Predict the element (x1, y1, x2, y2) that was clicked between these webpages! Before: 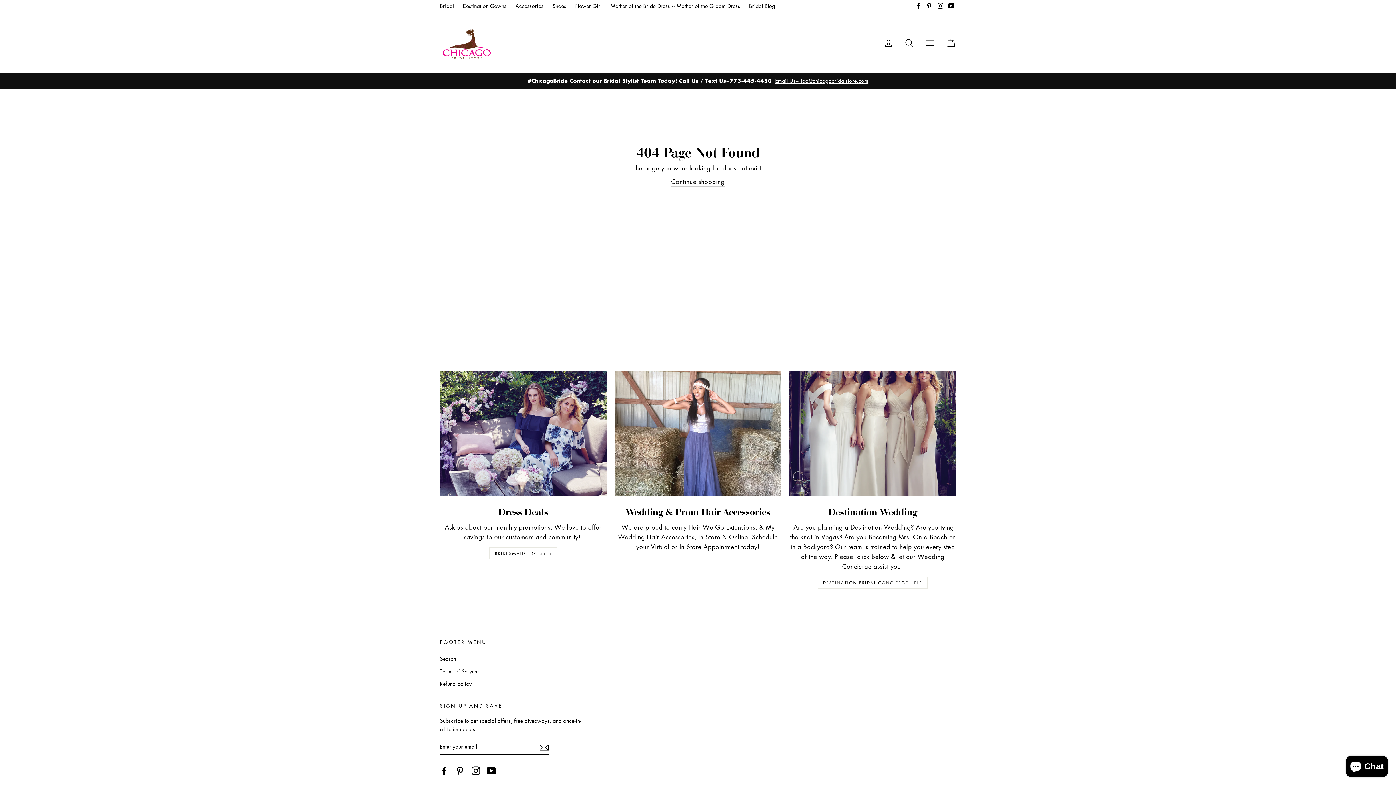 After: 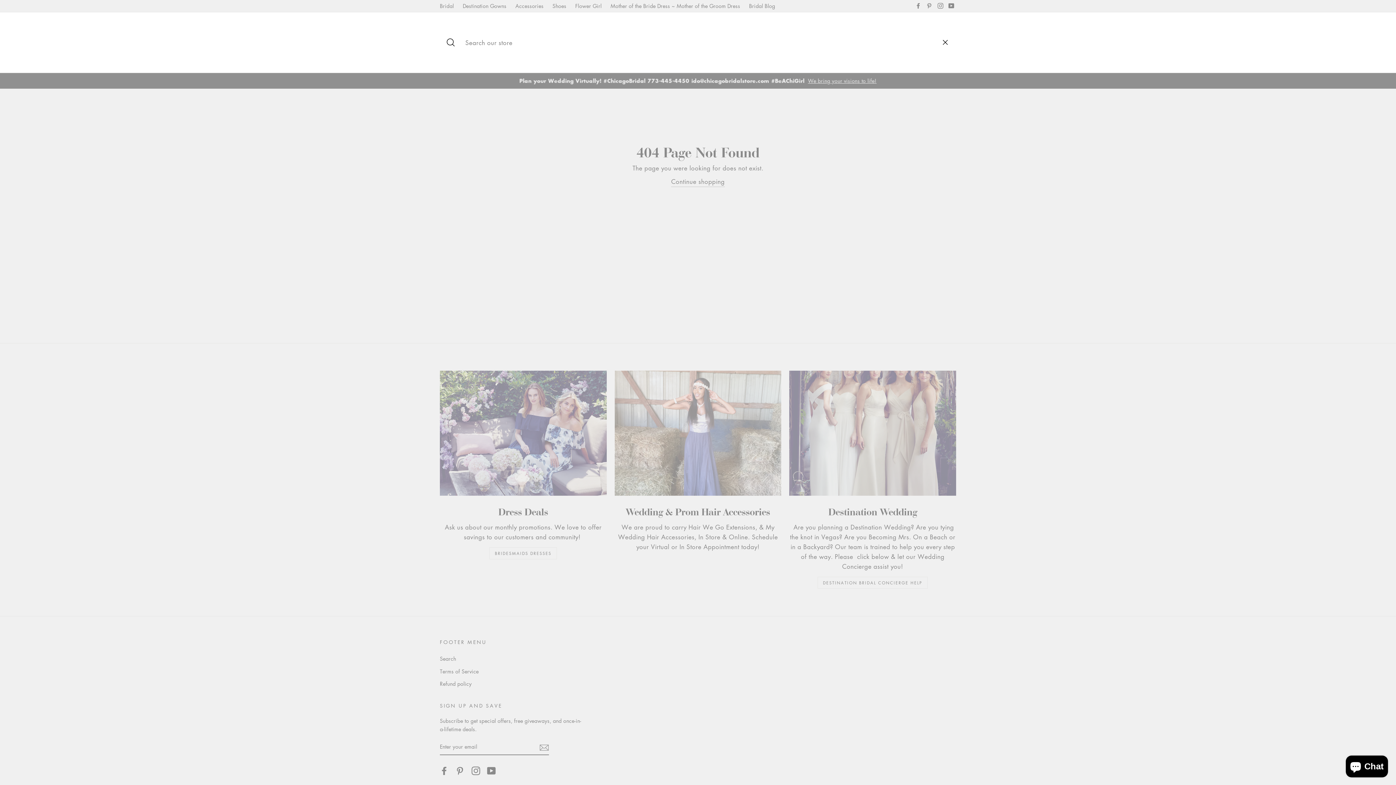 Action: label: Search bbox: (900, 34, 918, 50)